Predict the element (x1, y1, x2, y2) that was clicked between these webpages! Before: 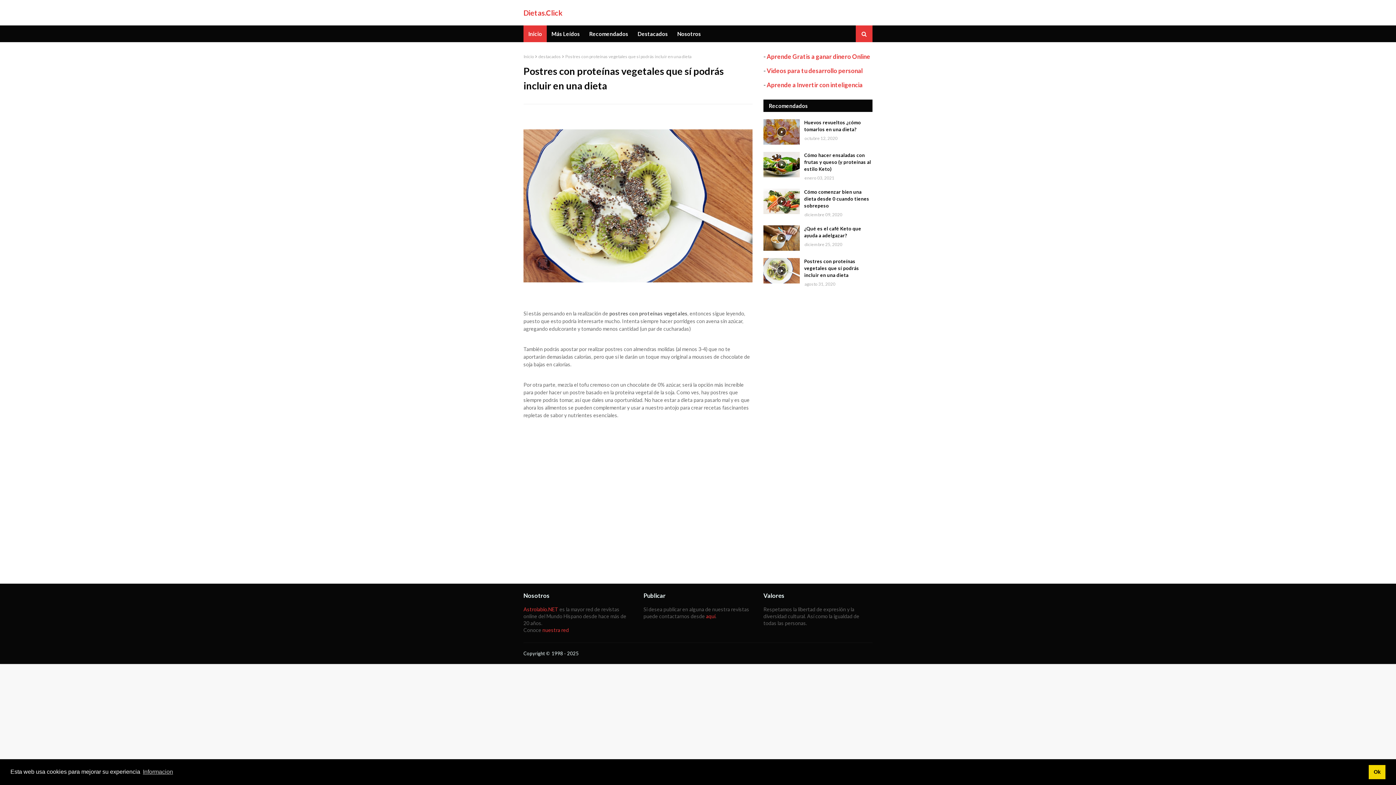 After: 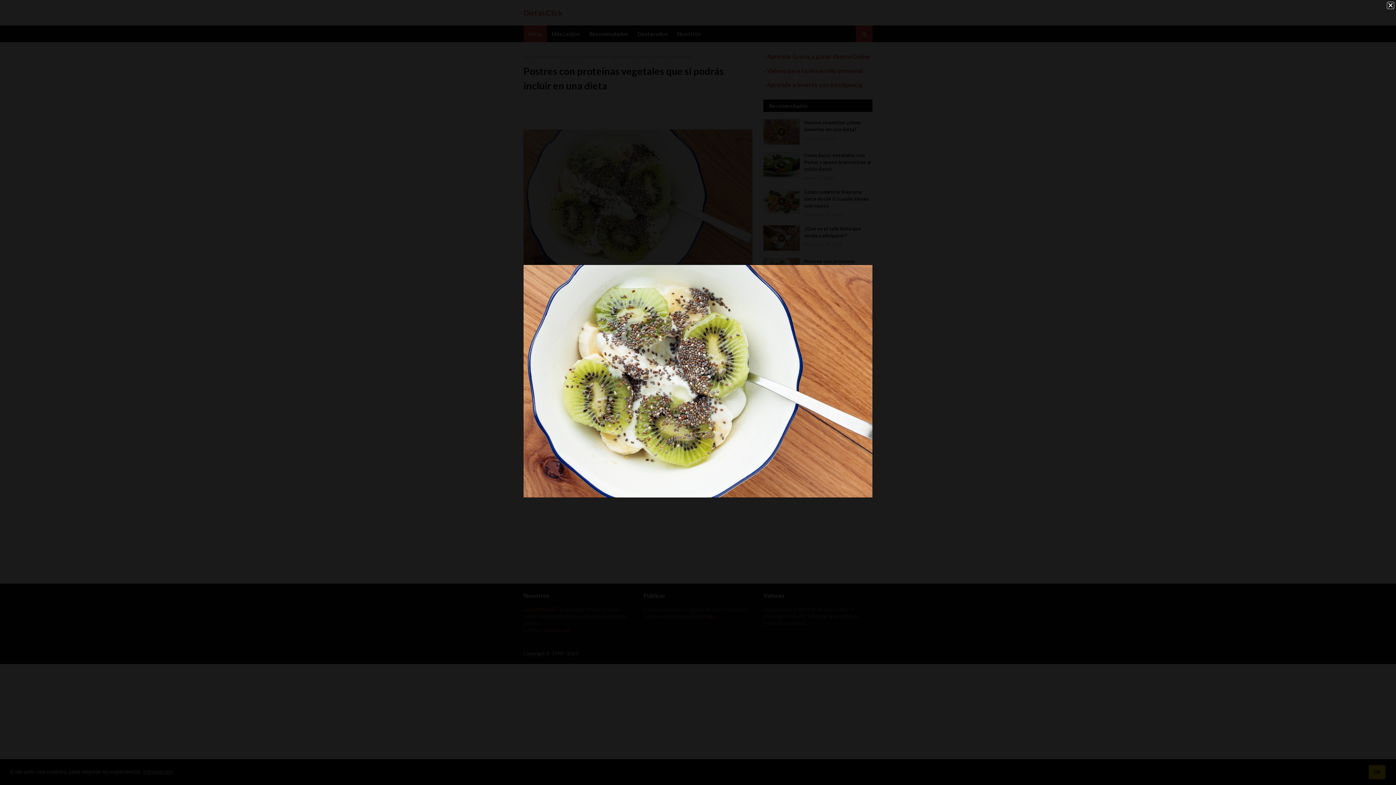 Action: bbox: (523, 277, 752, 283)